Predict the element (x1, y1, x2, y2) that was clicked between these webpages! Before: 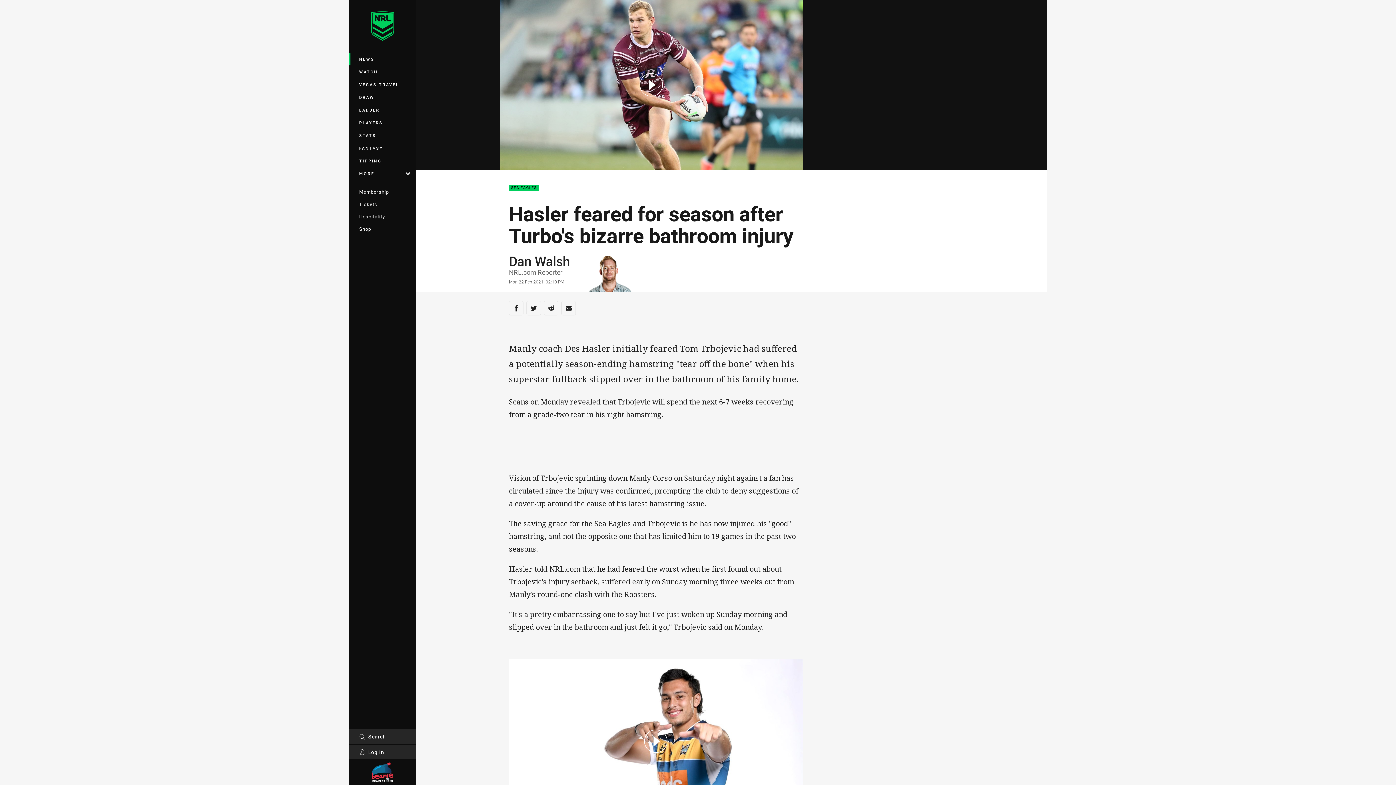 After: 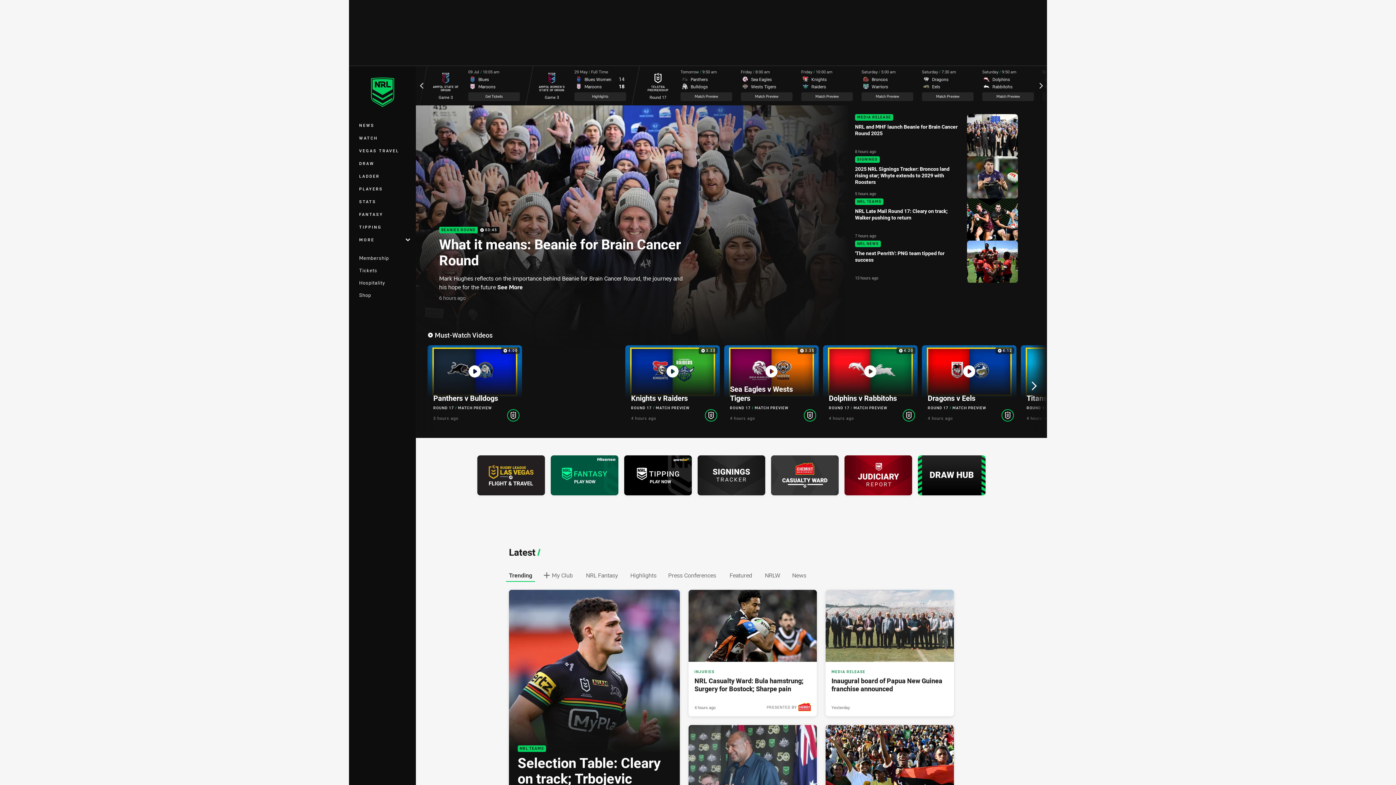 Action: bbox: (358, 9, 406, 42)